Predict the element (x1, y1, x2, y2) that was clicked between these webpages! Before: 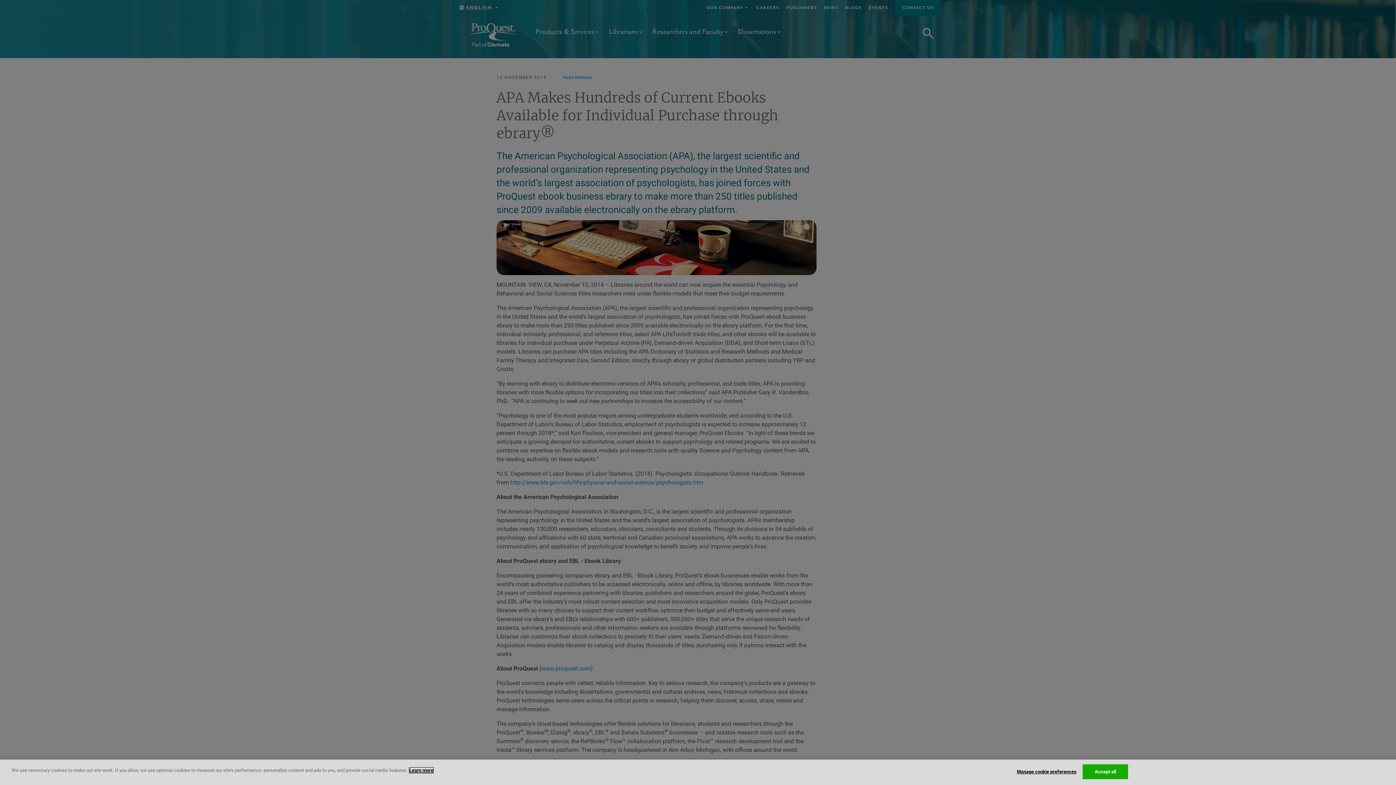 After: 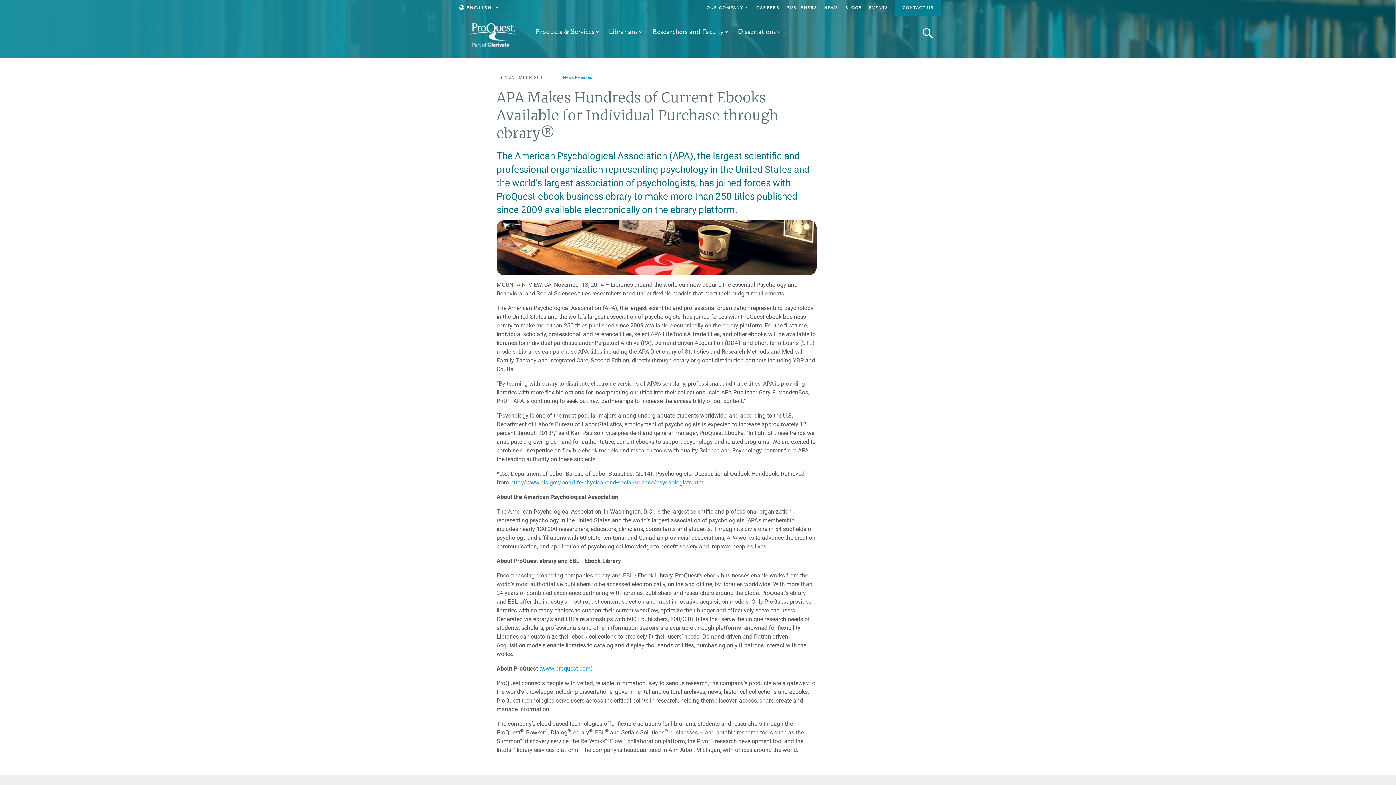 Action: label: Accept all bbox: (1083, 764, 1128, 779)